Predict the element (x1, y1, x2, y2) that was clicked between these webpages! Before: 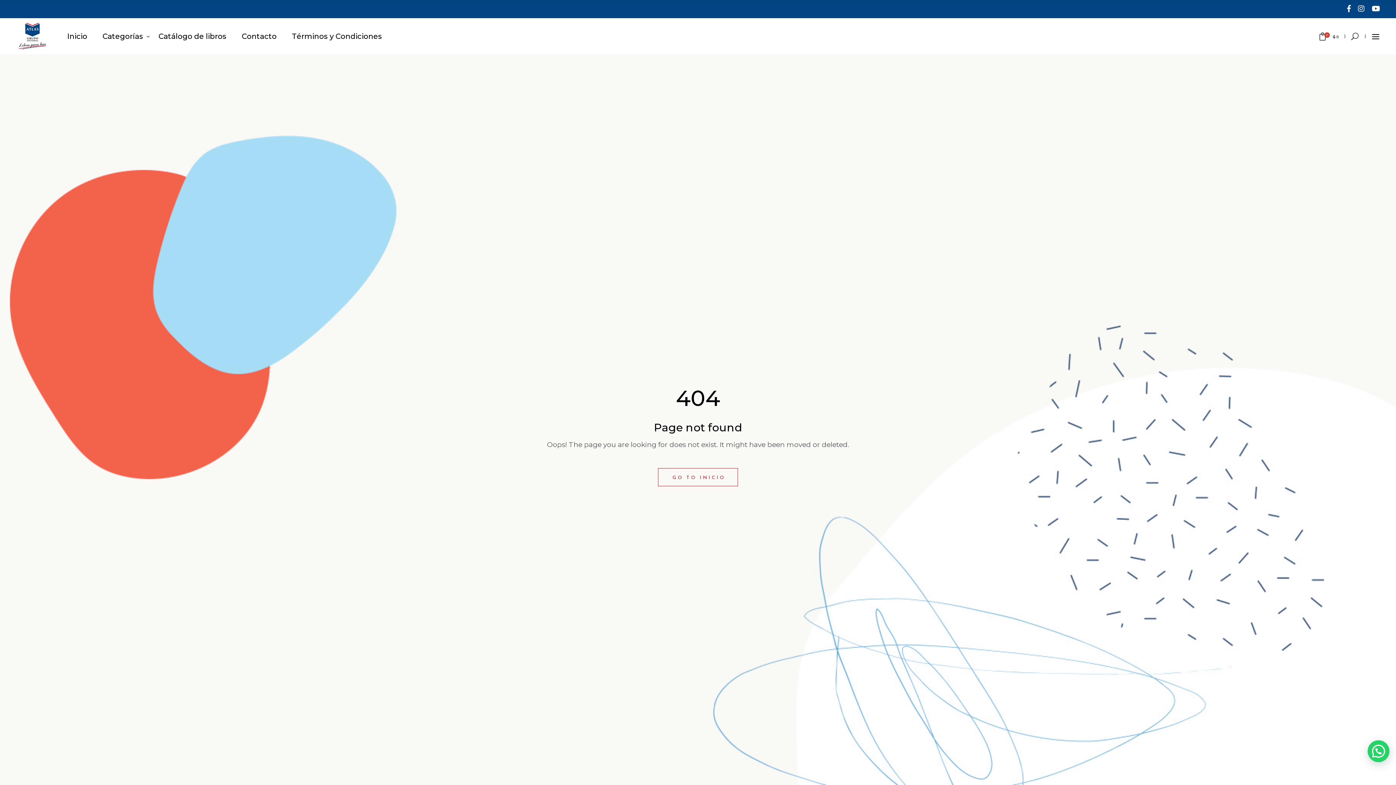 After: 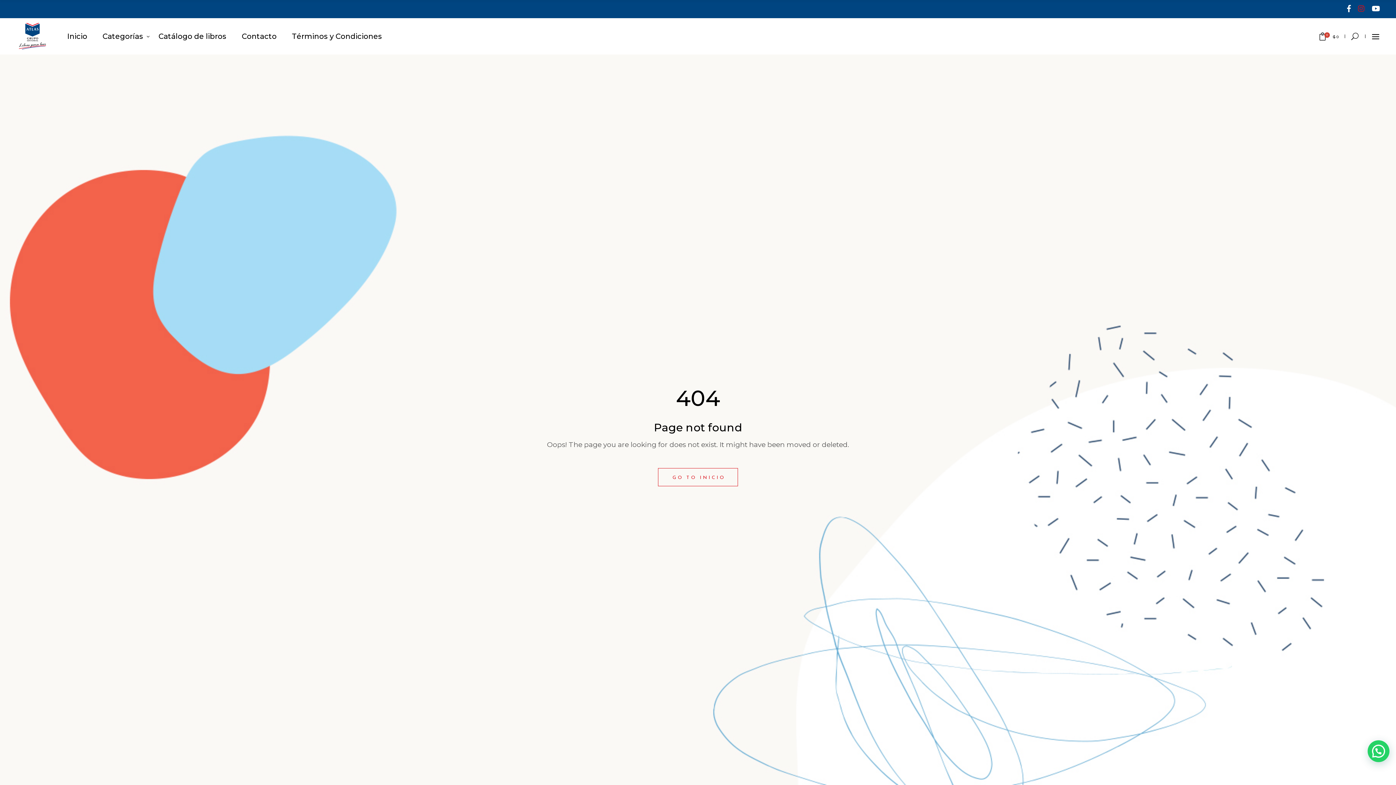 Action: bbox: (1358, 3, 1366, 14)